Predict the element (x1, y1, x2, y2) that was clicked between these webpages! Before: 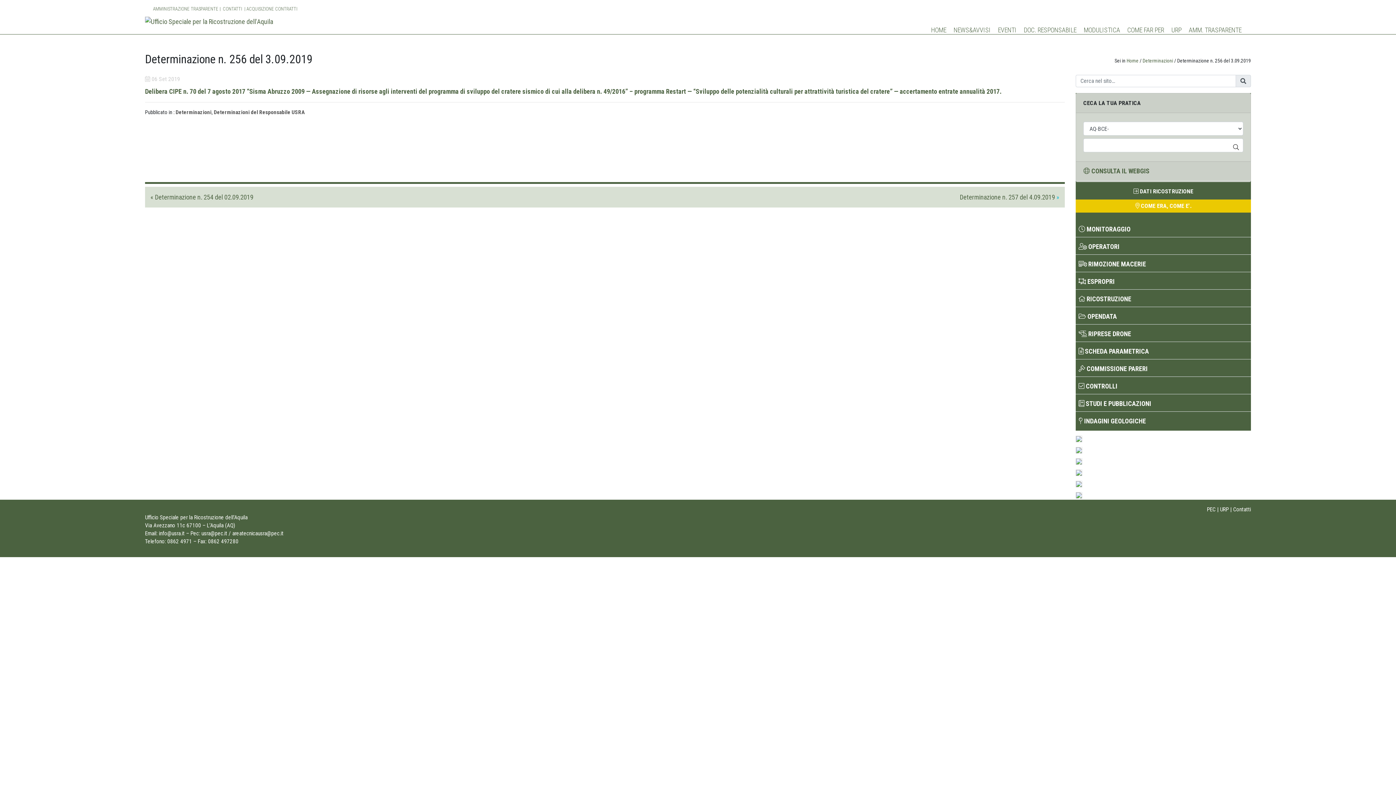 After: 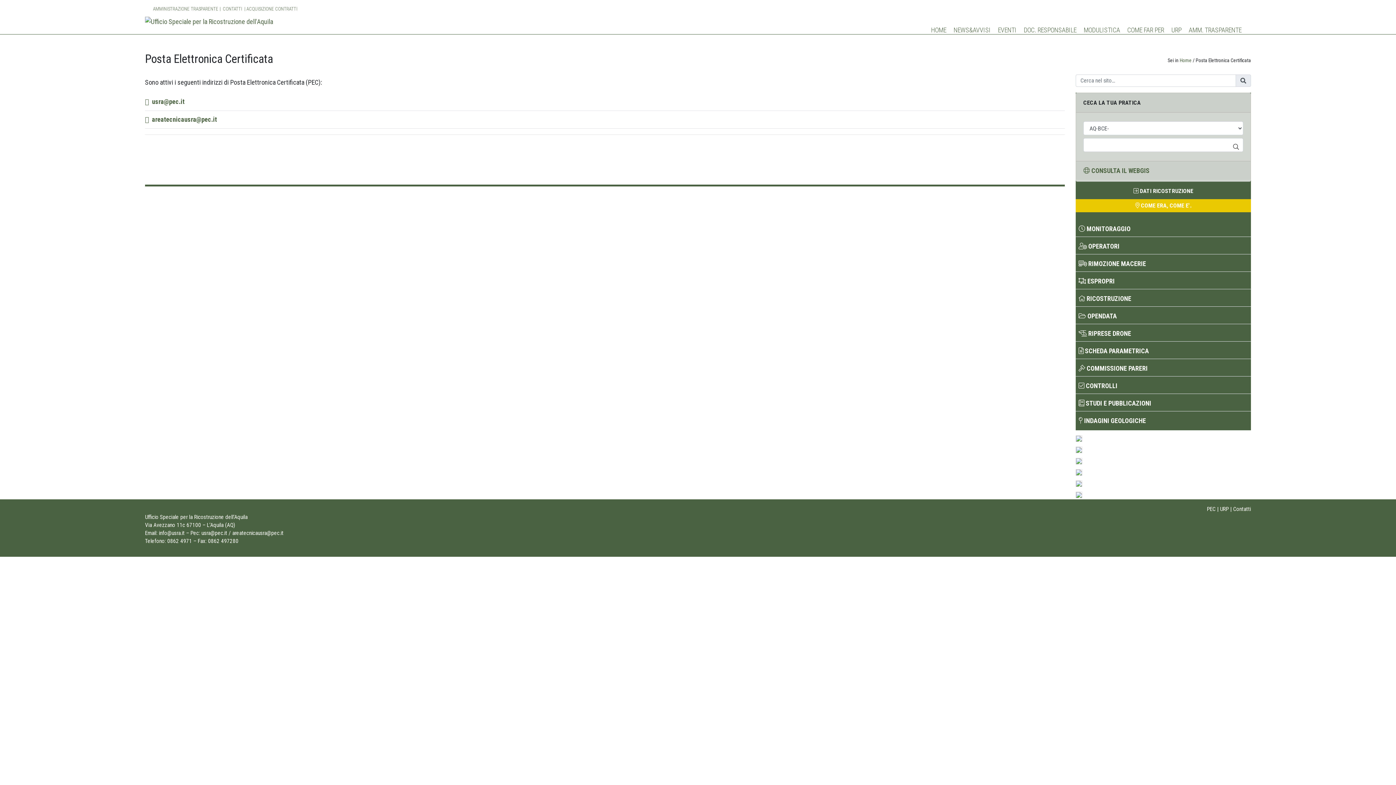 Action: label: PEC bbox: (1207, 506, 1216, 513)